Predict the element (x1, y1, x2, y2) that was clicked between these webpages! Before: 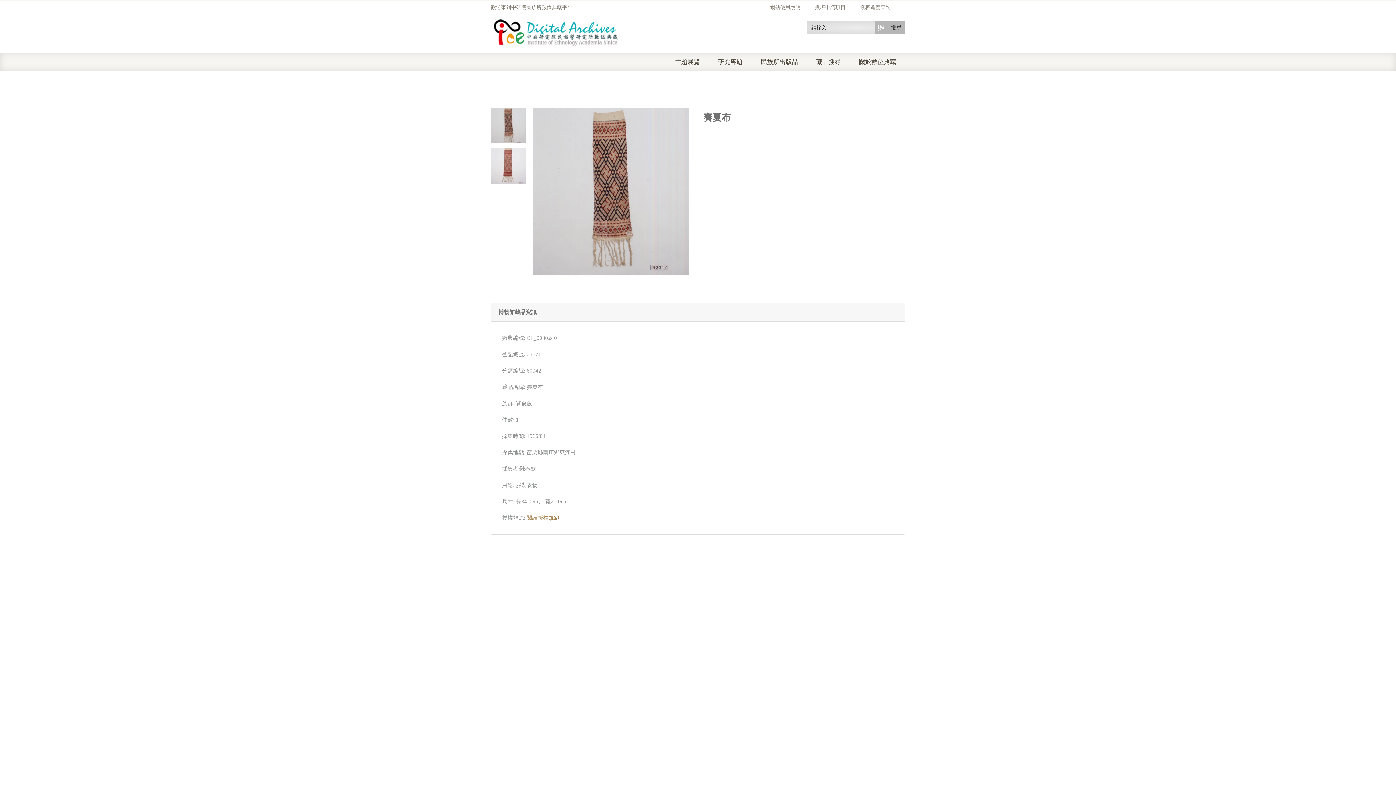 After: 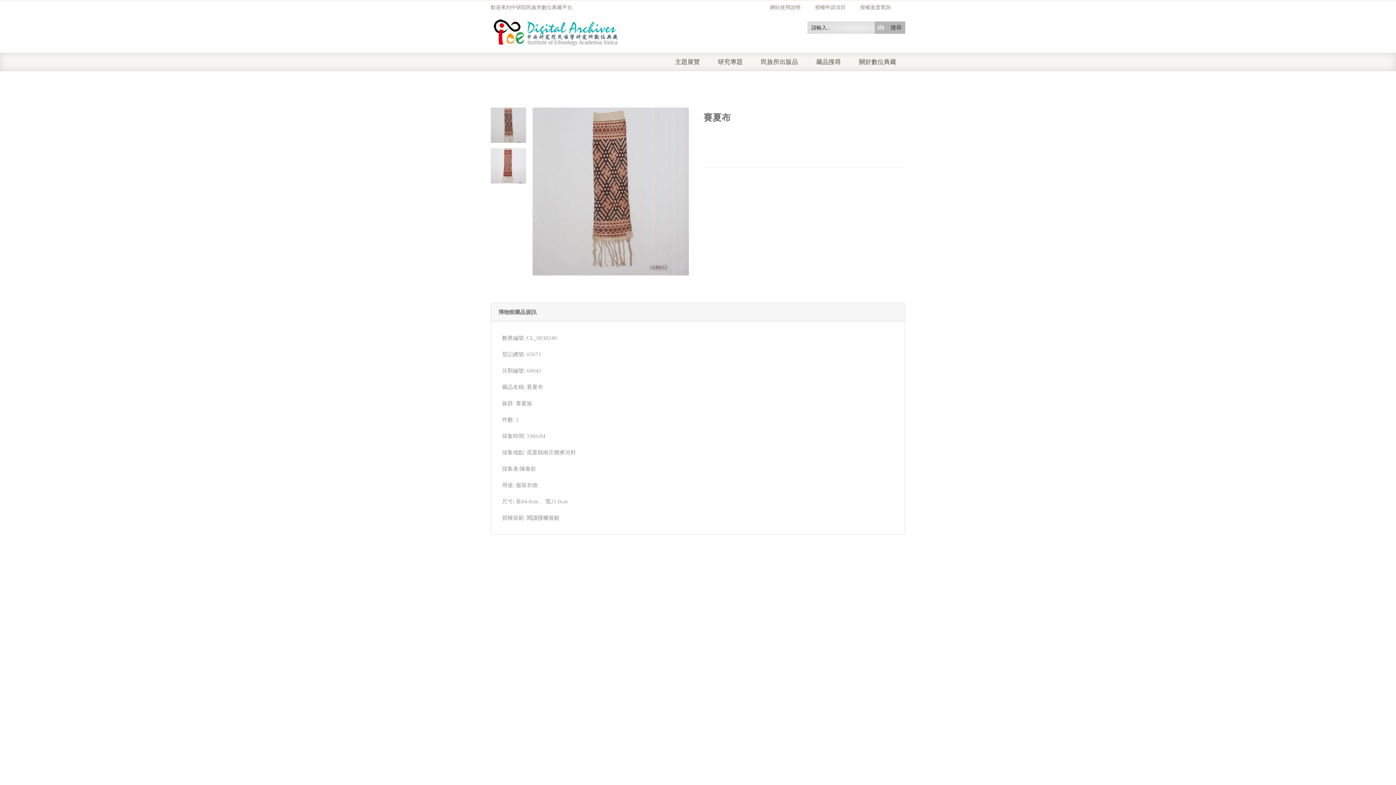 Action: label: 閱讀授權規範 bbox: (526, 515, 559, 521)